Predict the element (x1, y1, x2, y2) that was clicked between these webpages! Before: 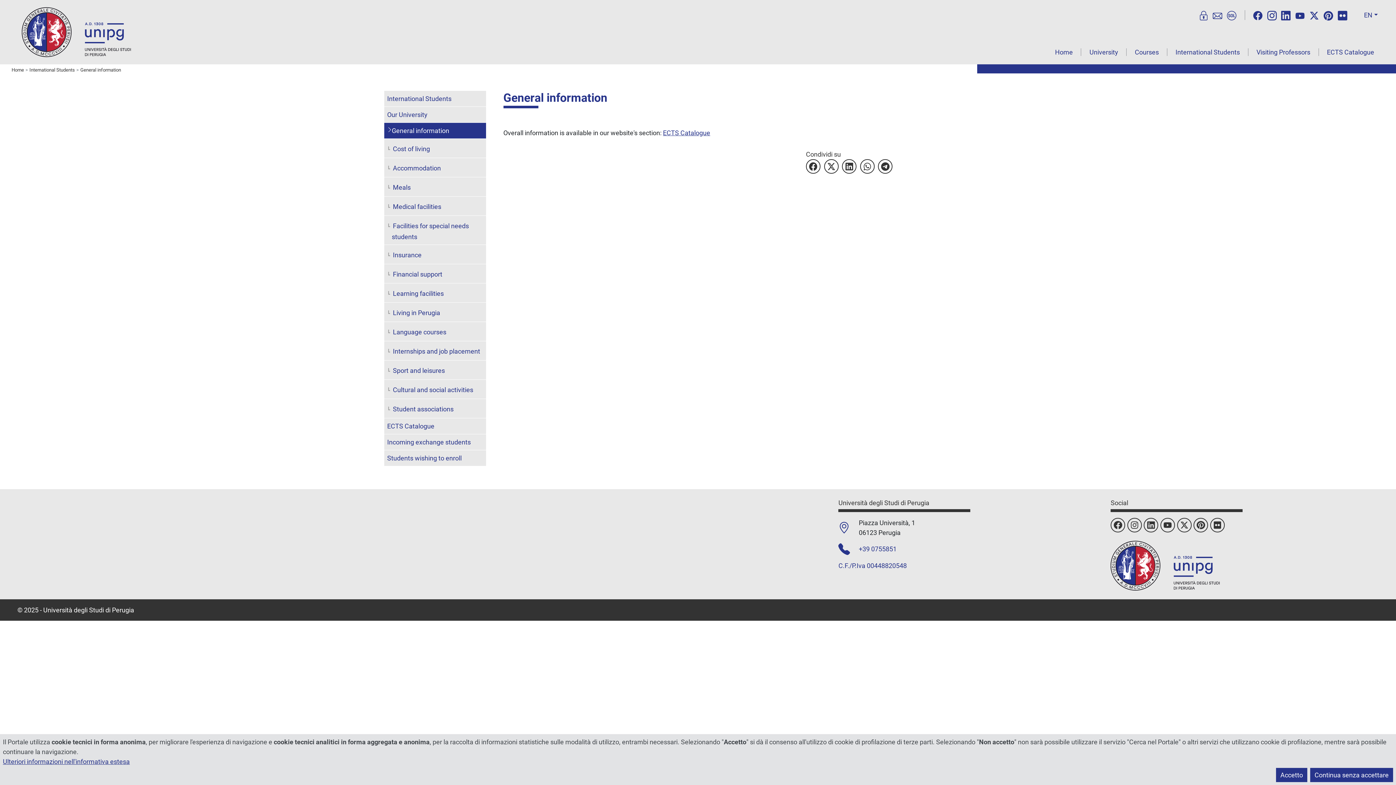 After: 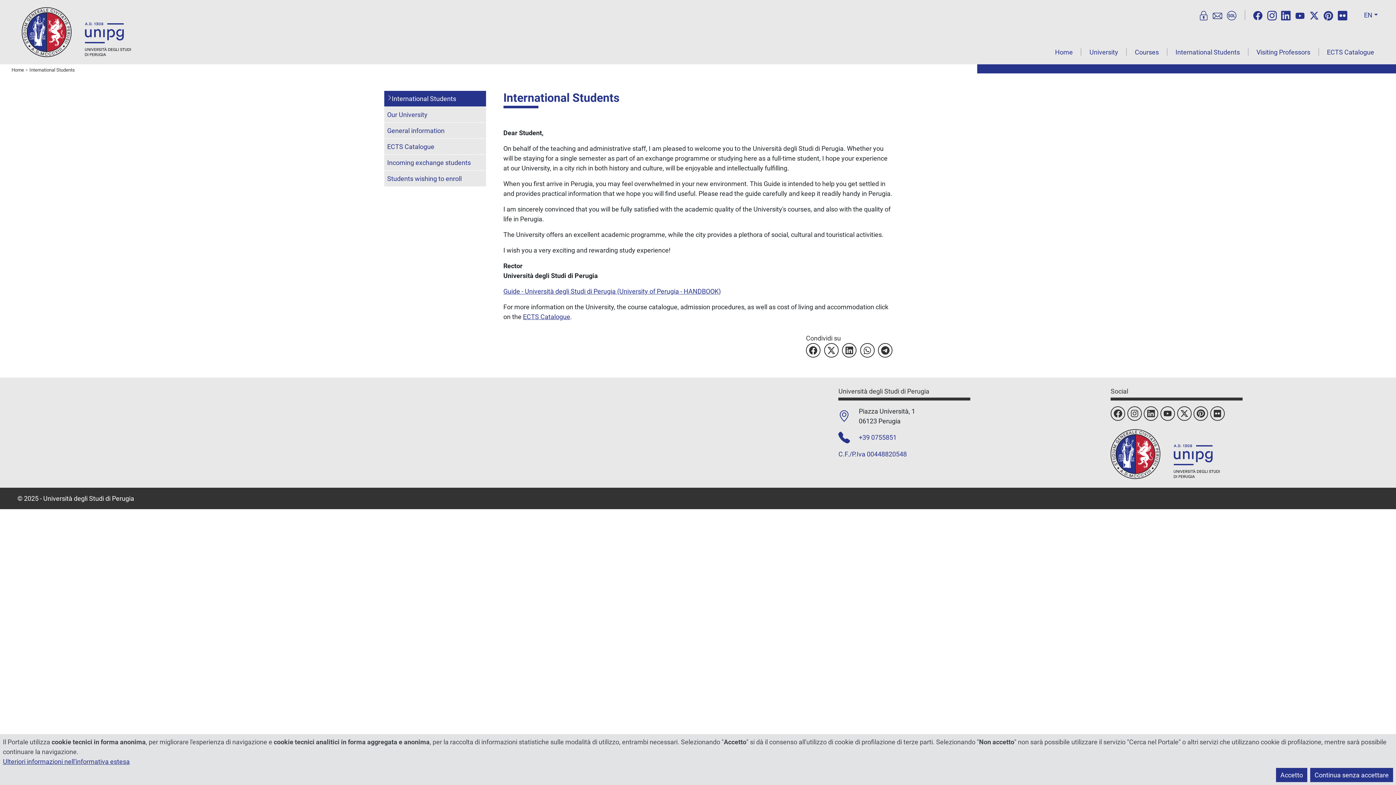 Action: bbox: (384, 91, 486, 106) label: International Students